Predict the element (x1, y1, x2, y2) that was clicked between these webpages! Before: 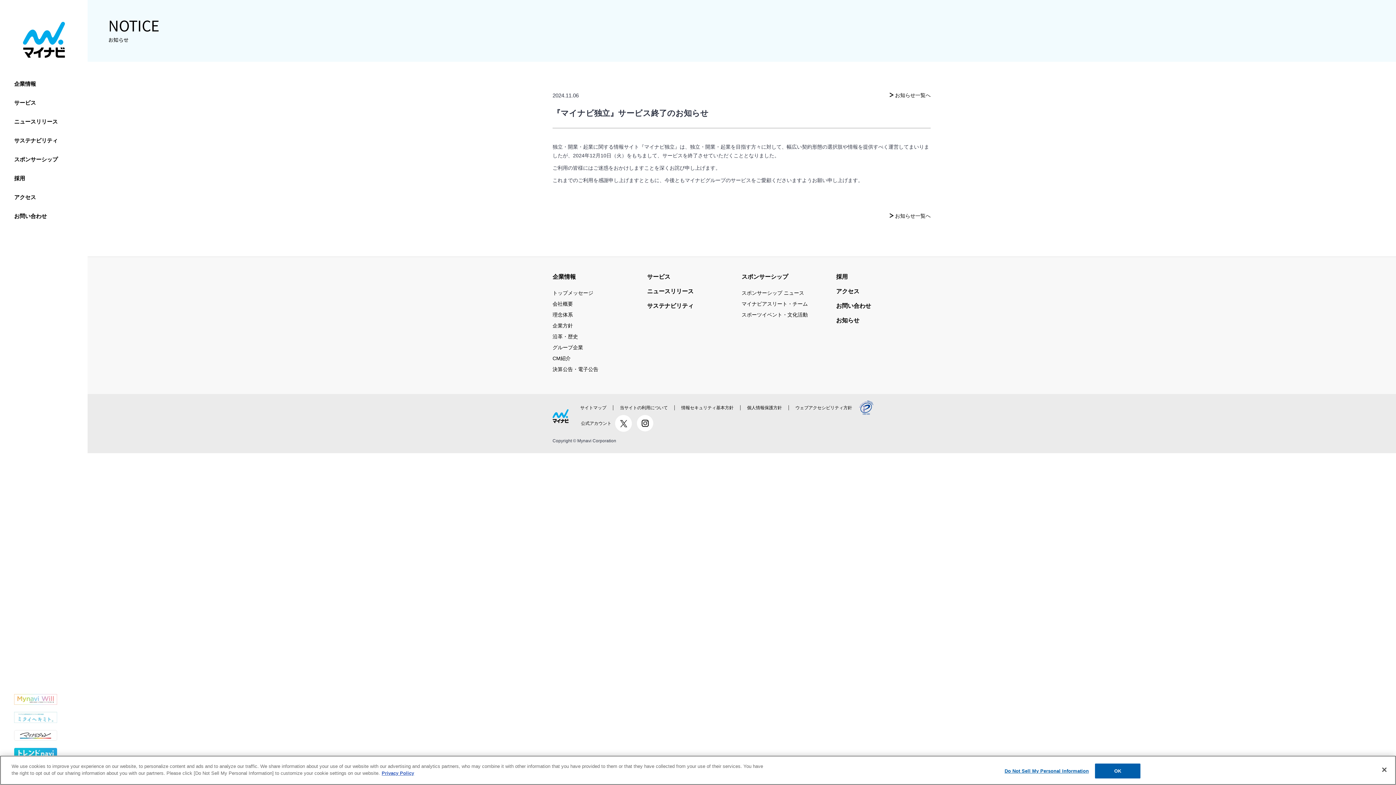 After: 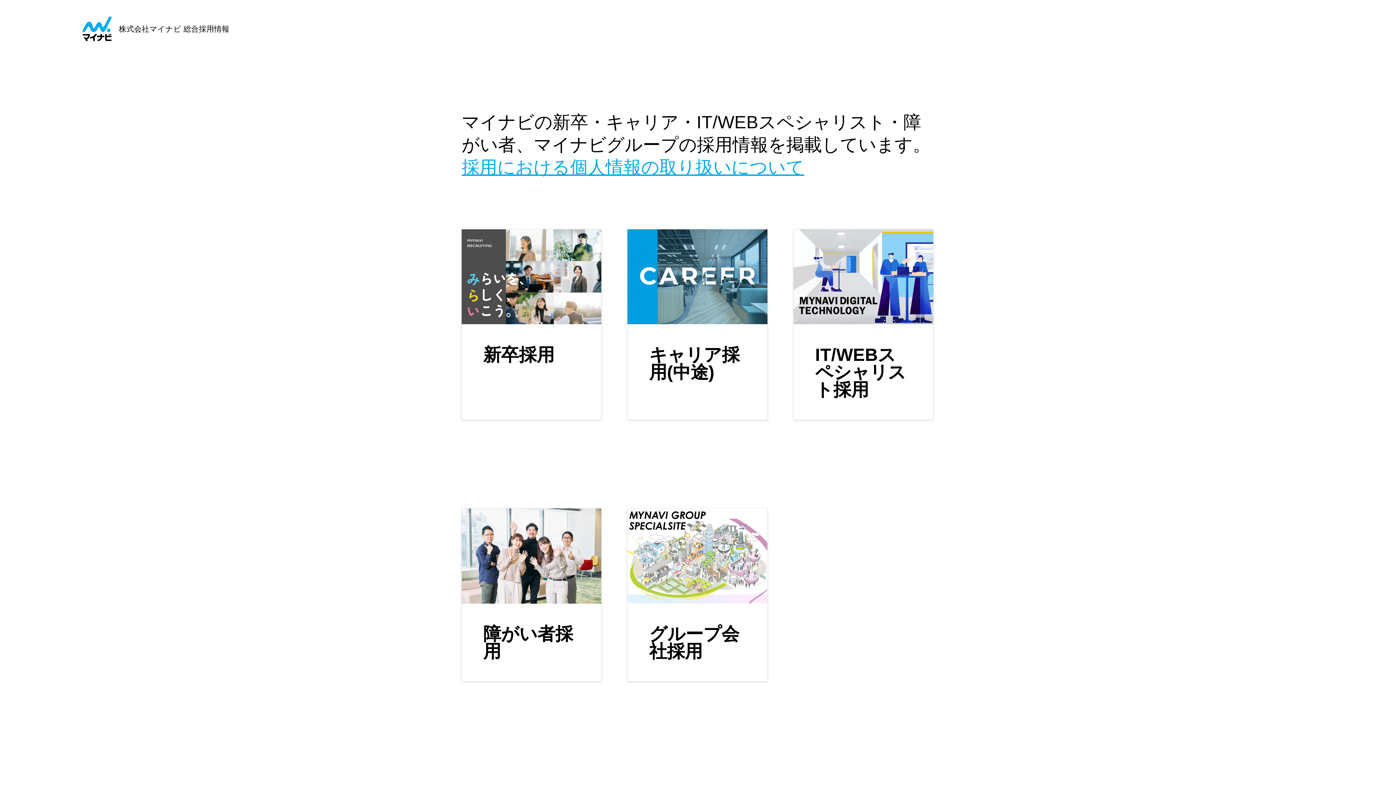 Action: bbox: (836, 272, 848, 282) label: 採用